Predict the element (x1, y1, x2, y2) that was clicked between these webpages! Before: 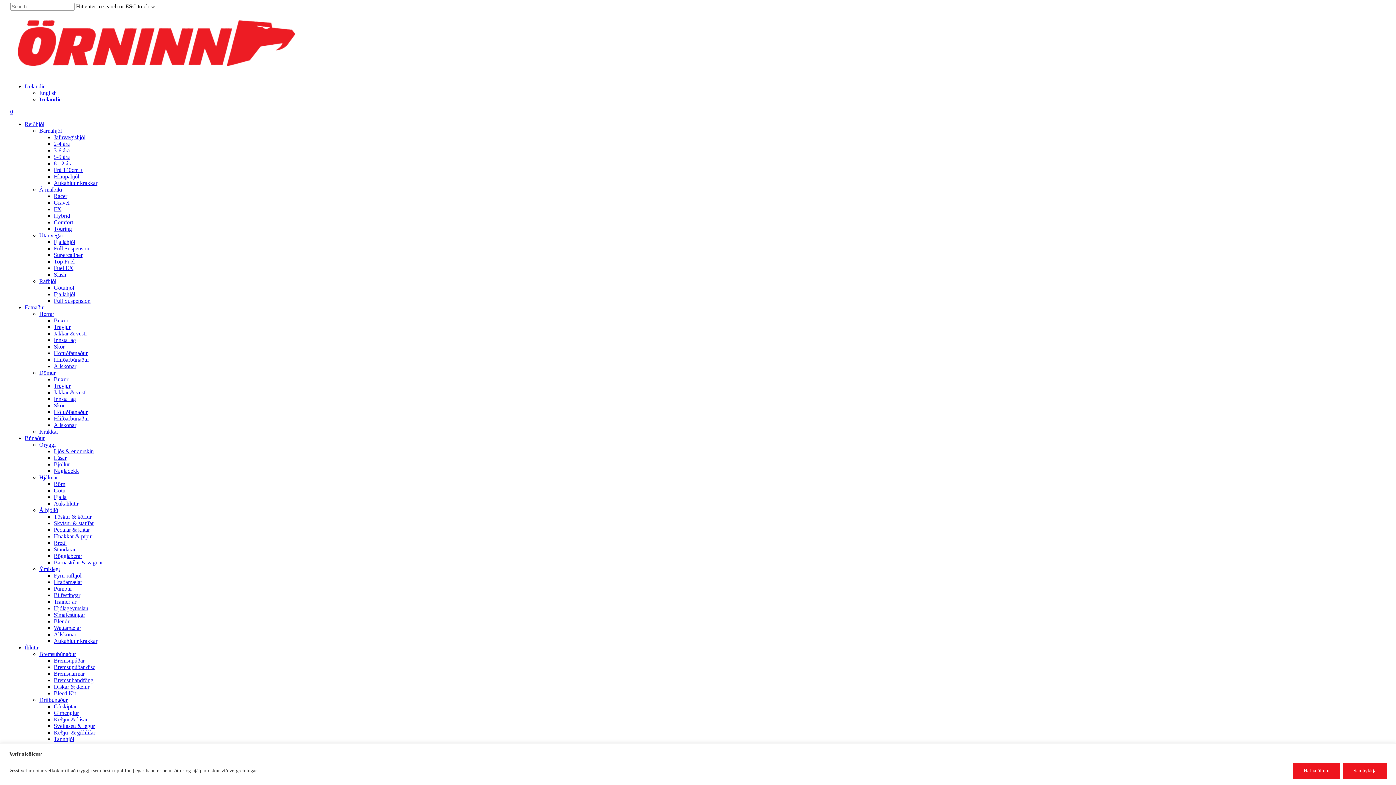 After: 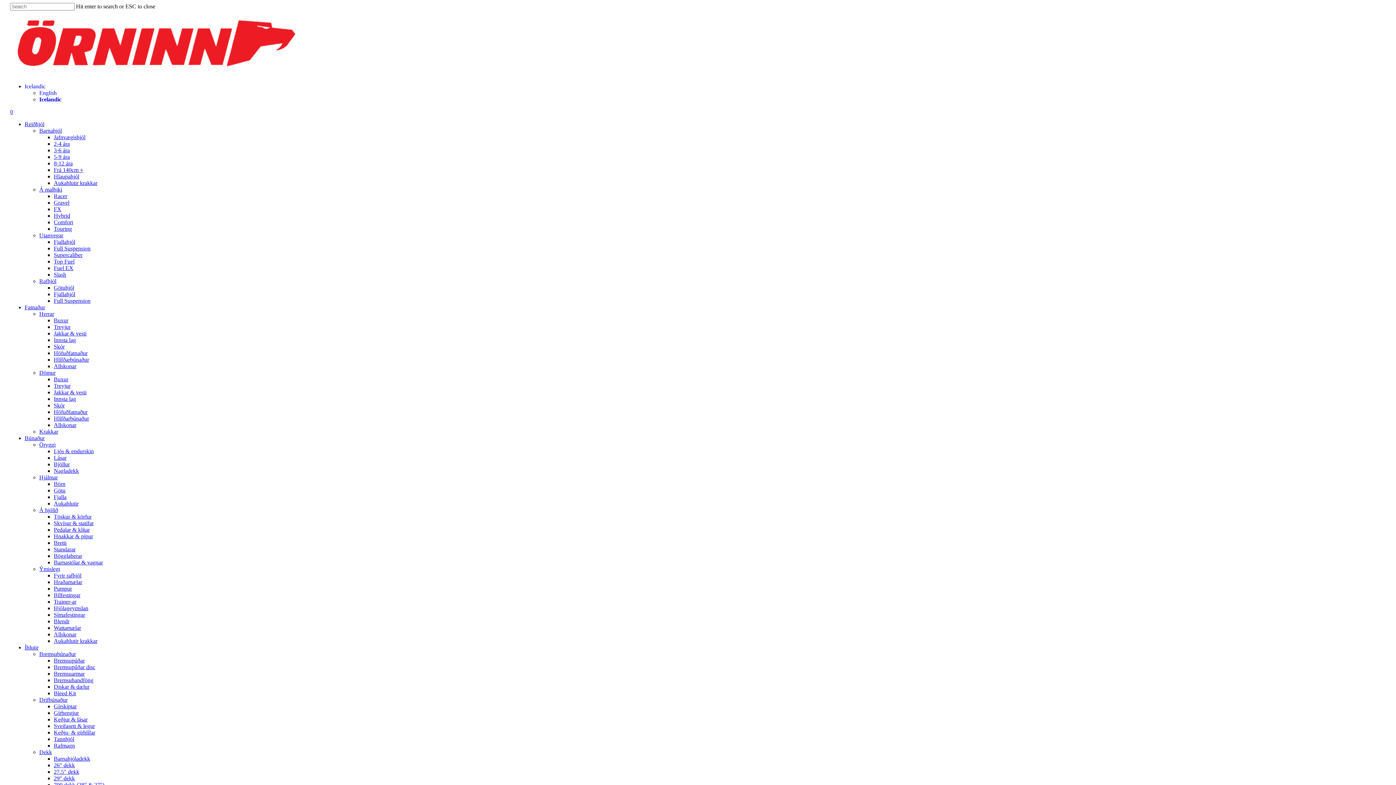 Action: label: Utanvegar bbox: (39, 232, 63, 238)